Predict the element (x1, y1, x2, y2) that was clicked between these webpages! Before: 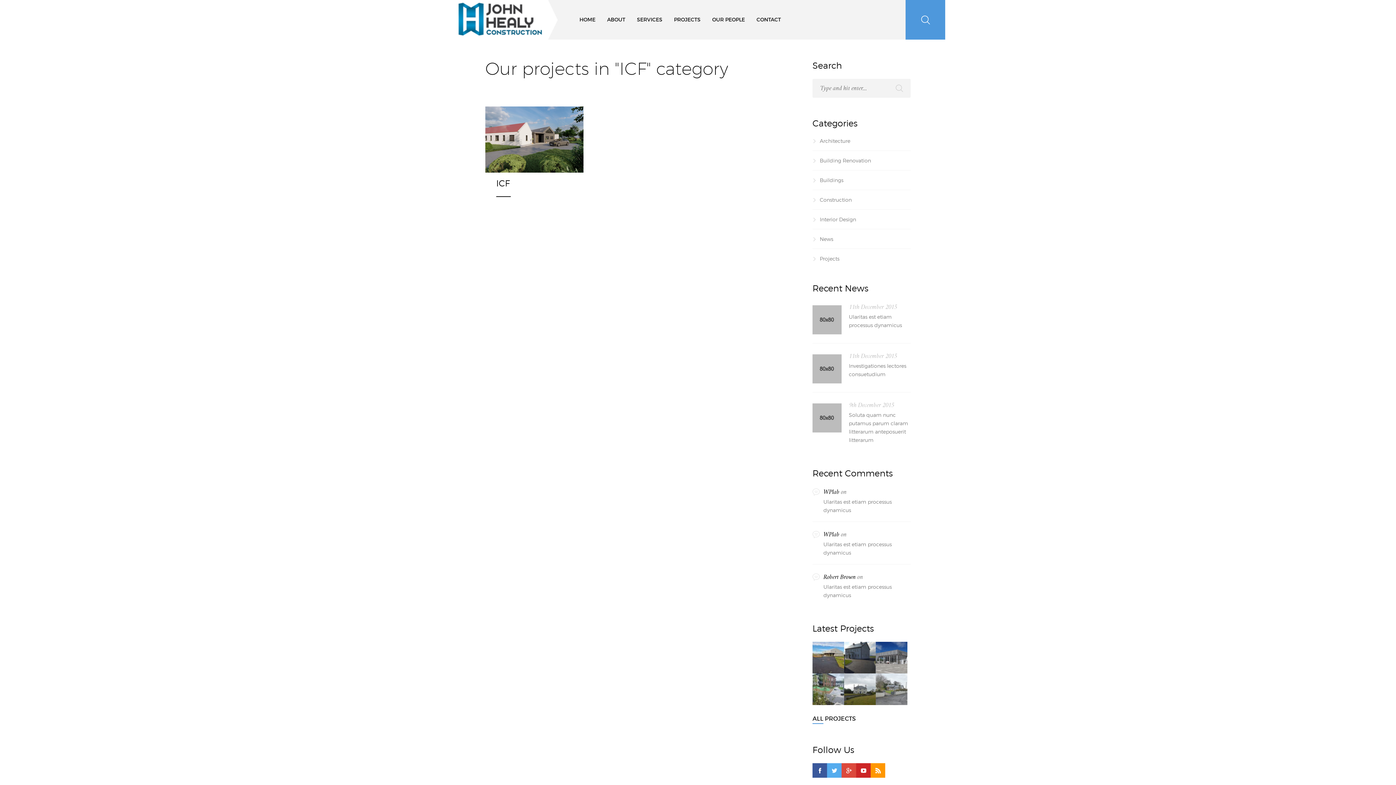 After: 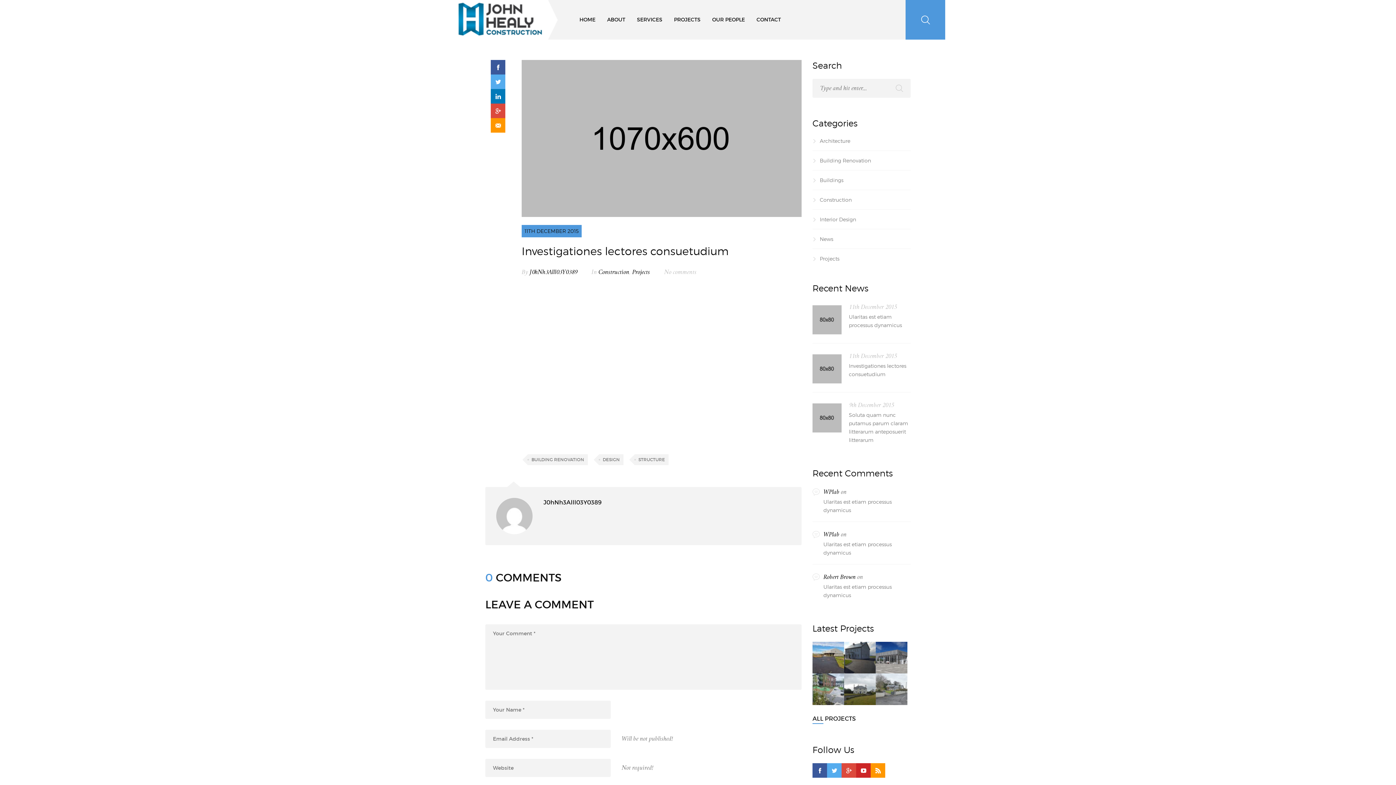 Action: label: Investigationes lectores consuetudium bbox: (849, 361, 910, 378)